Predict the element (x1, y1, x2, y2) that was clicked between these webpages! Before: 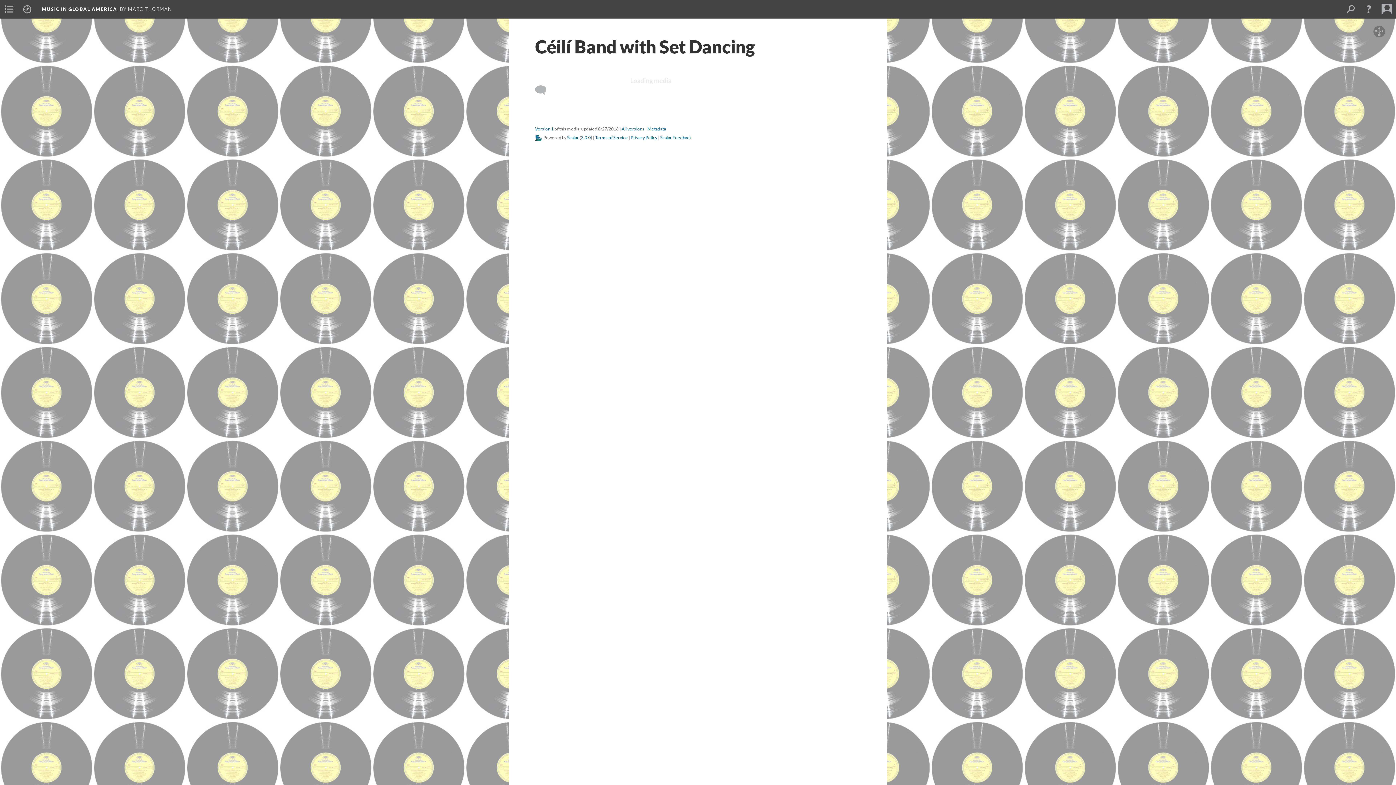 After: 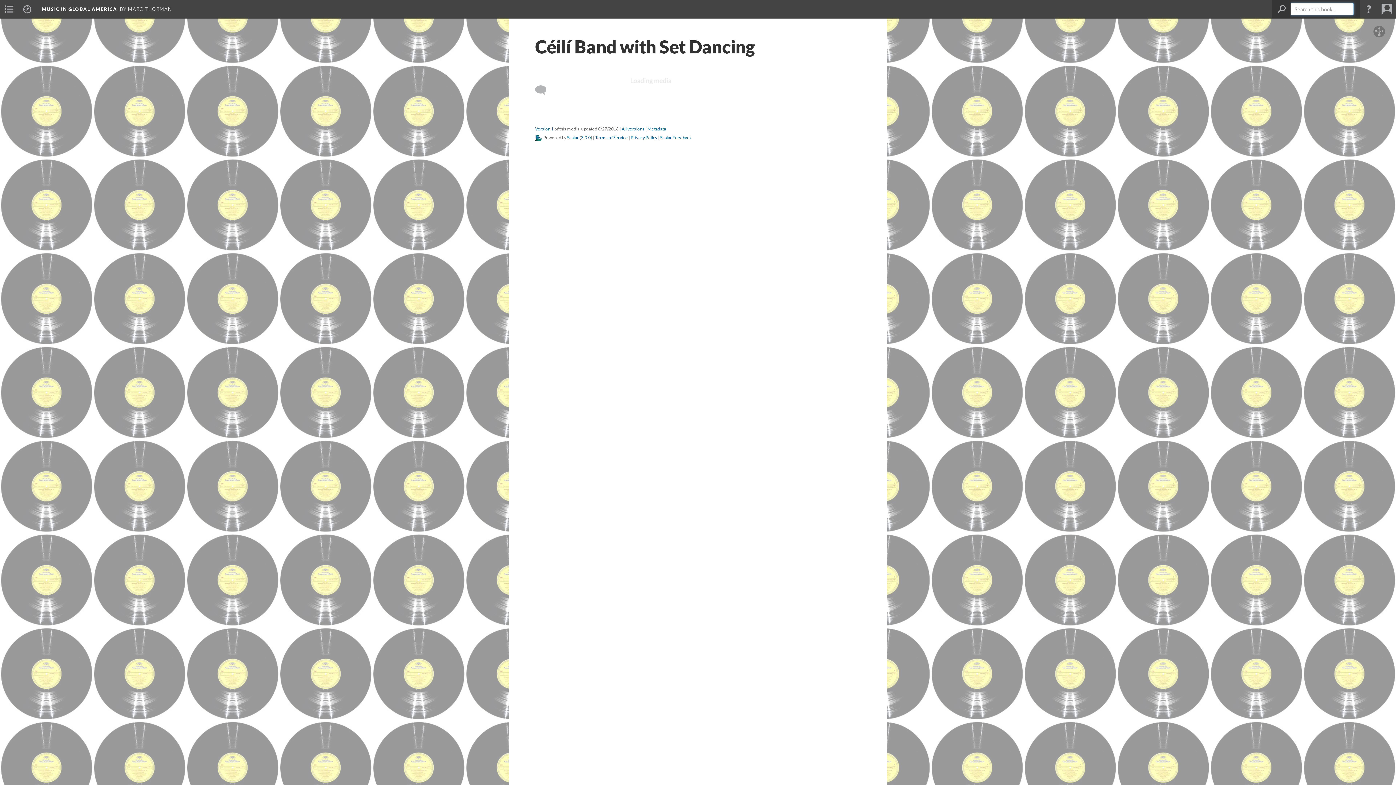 Action: bbox: (1341, 0, 1360, 18)